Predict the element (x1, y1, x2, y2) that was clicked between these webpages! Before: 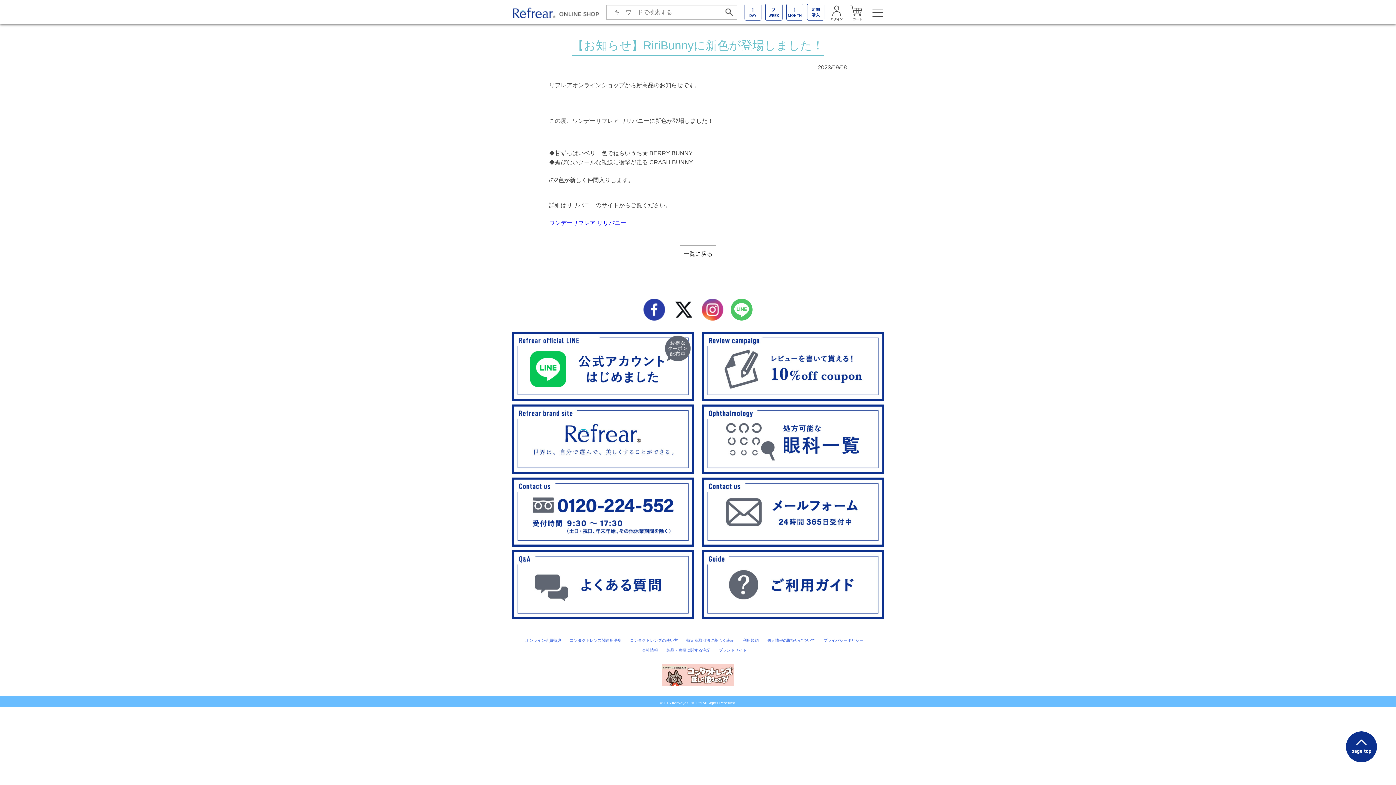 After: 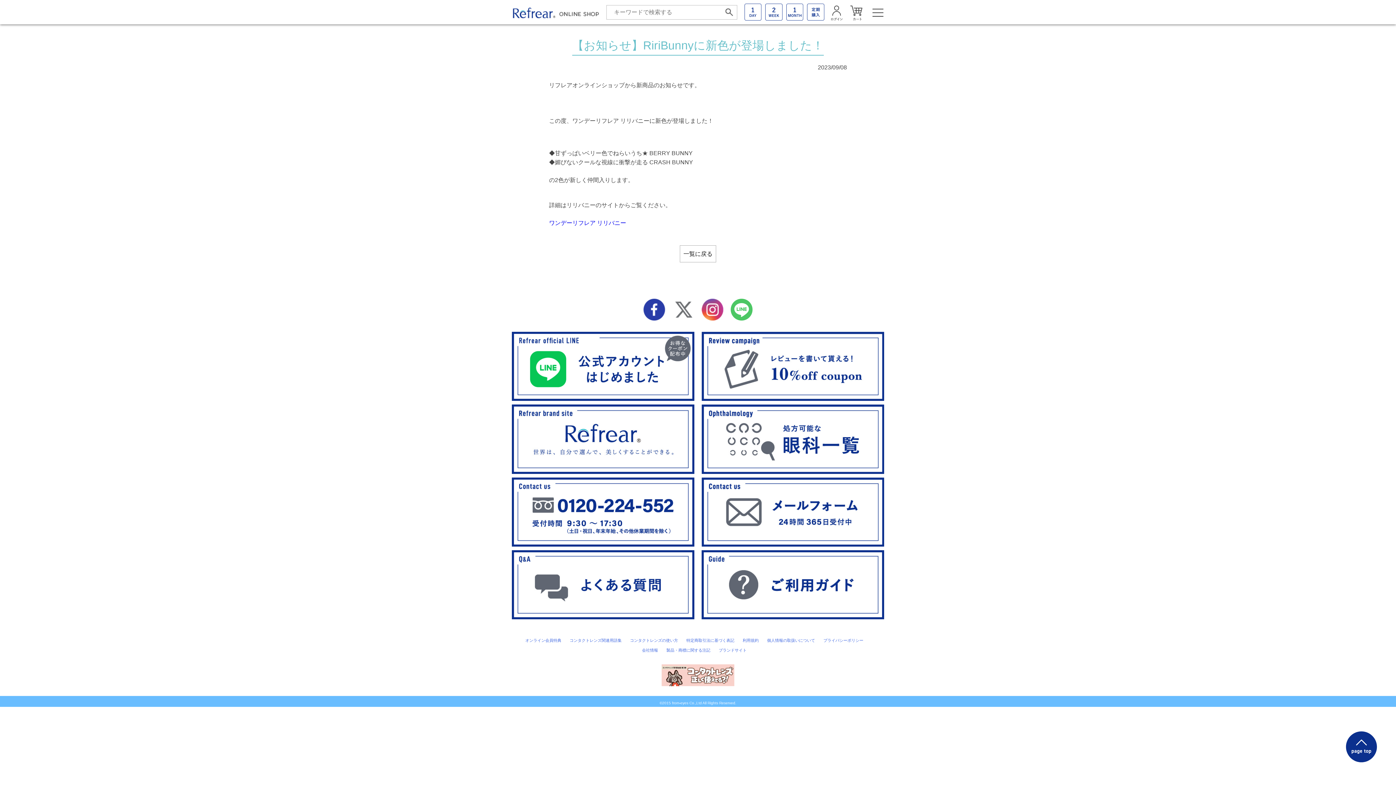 Action: bbox: (672, 298, 694, 323)